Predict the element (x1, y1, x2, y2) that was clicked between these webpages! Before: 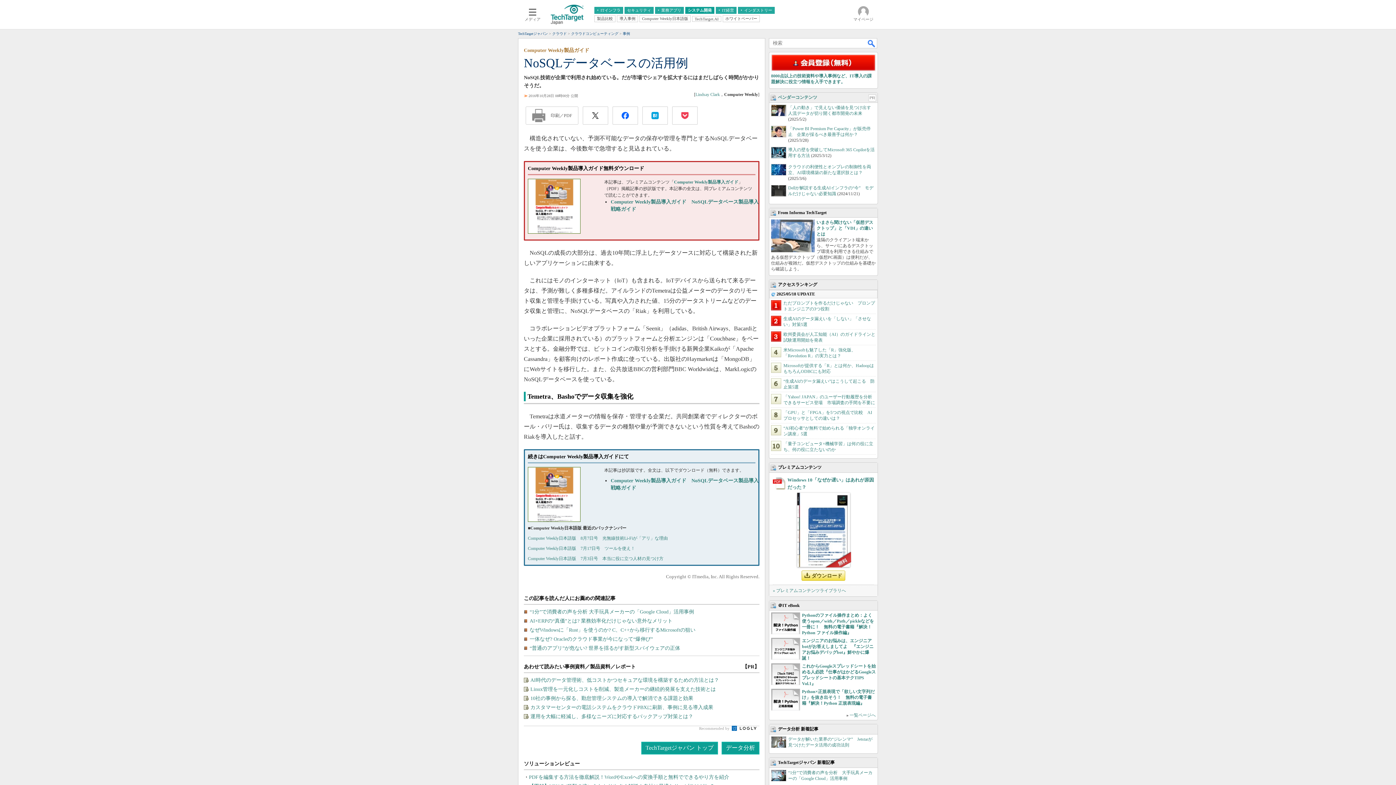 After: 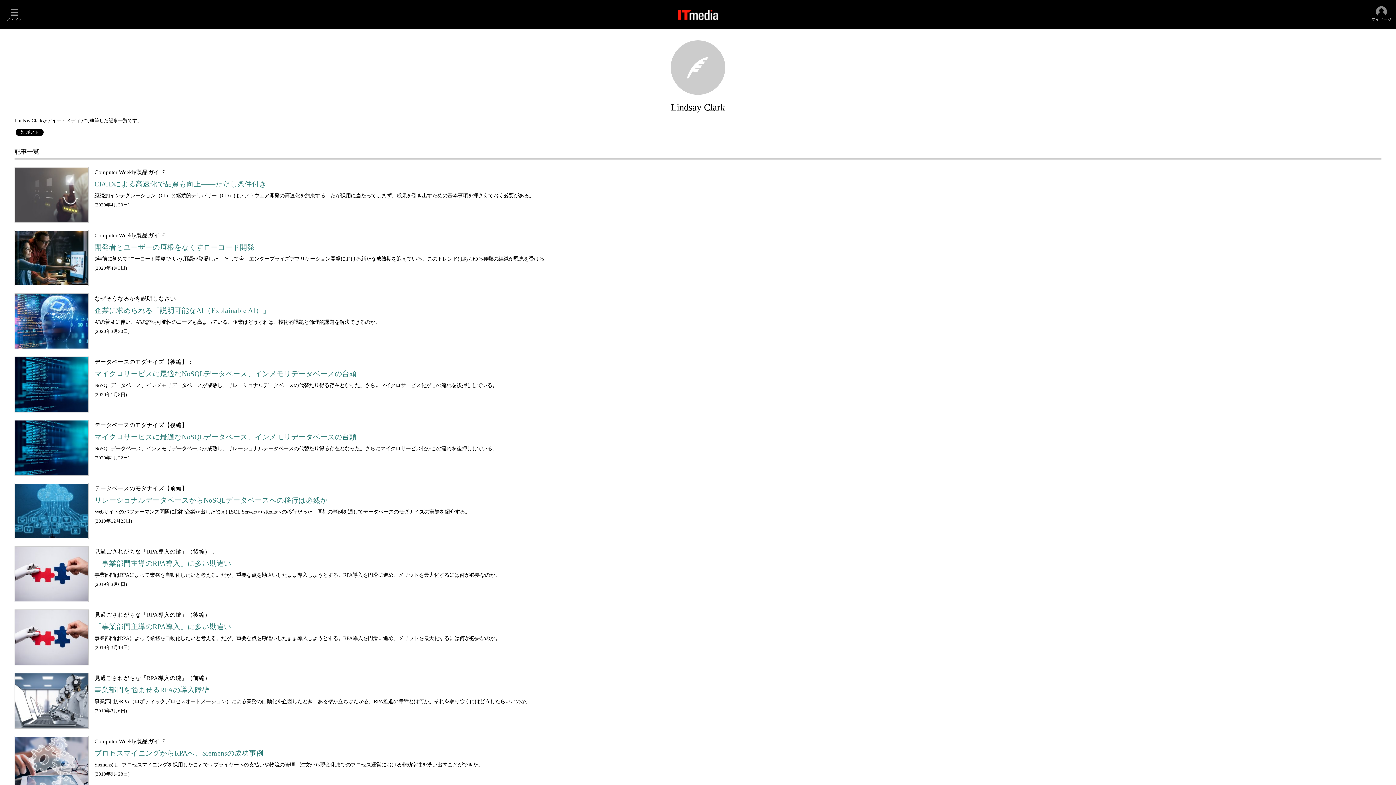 Action: bbox: (695, 92, 720, 97) label: Lindsay Clark